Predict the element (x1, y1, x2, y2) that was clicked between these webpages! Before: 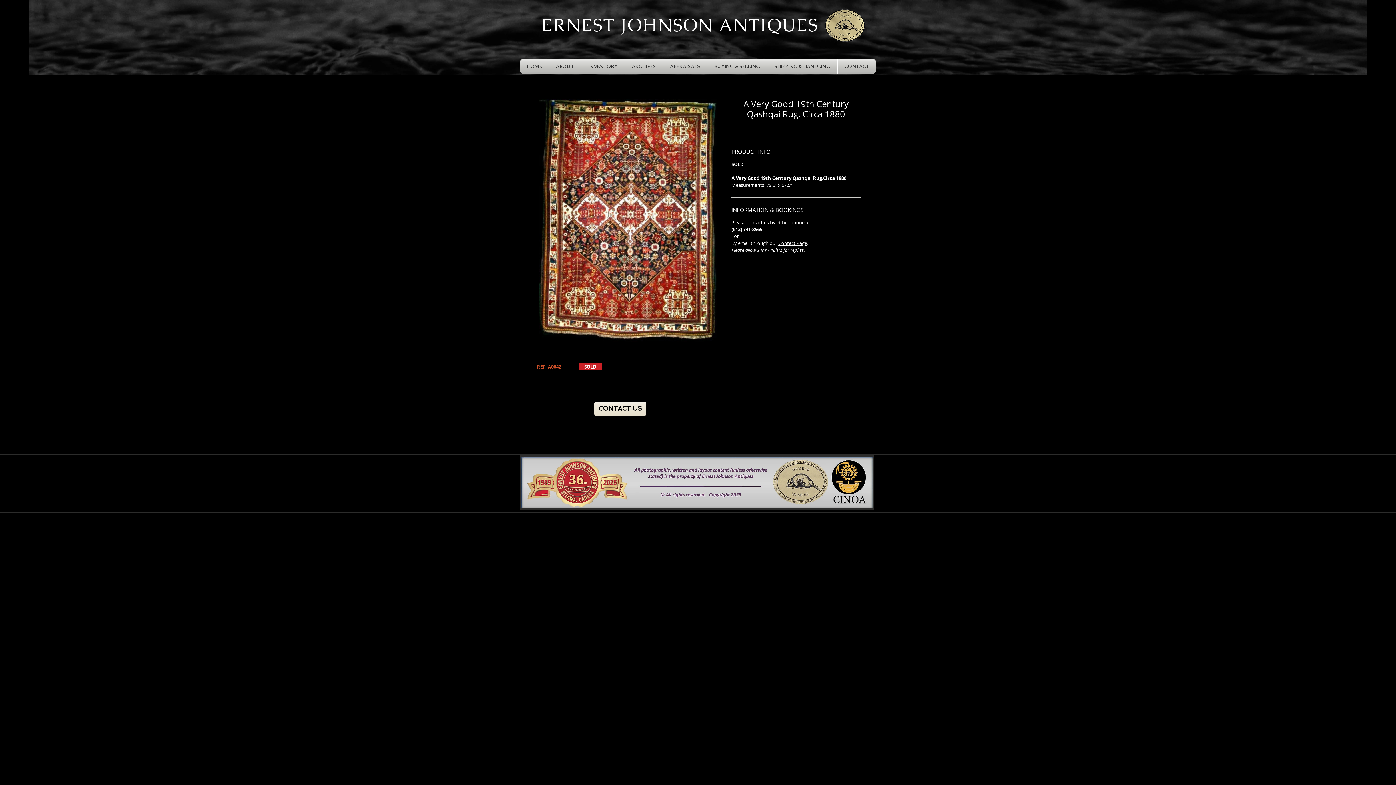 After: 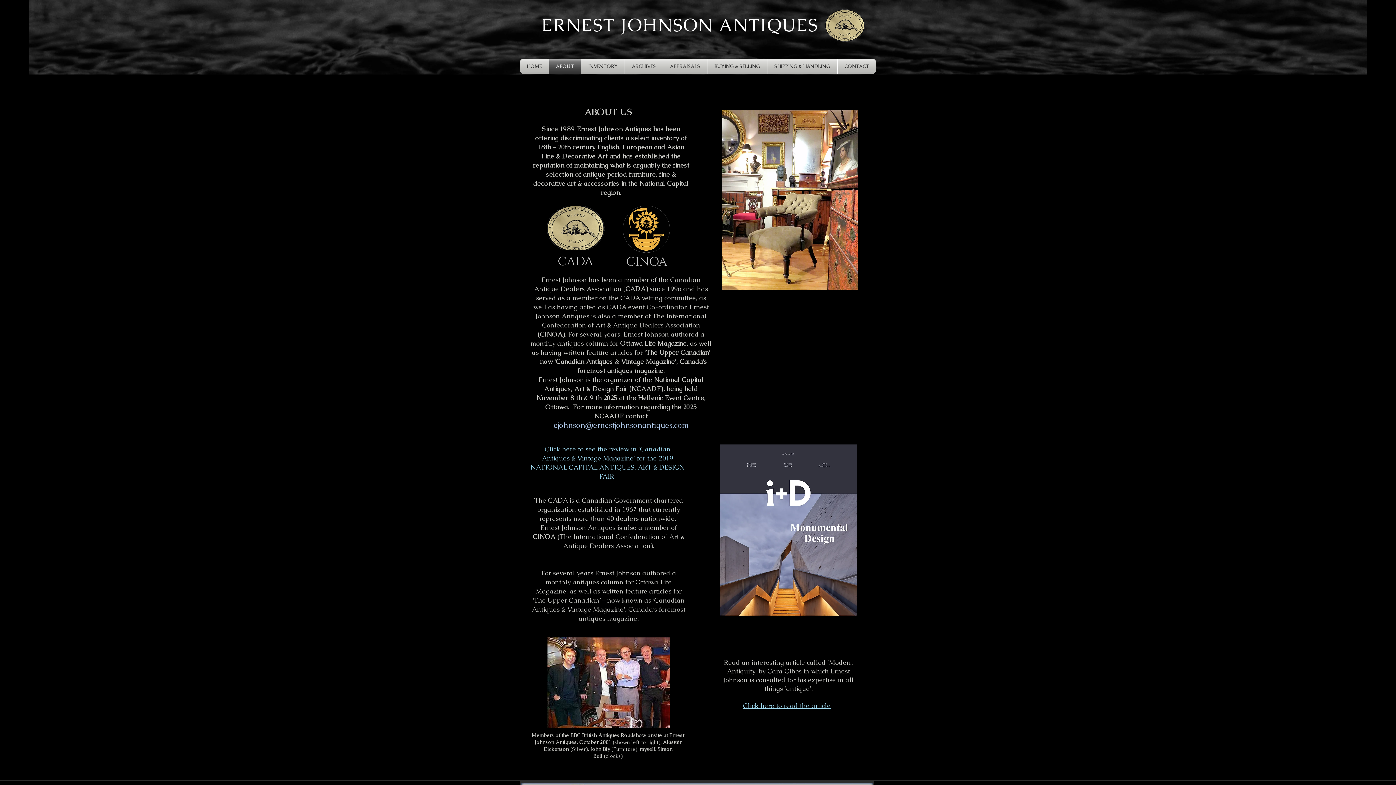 Action: bbox: (549, 58, 581, 73) label: ABOUT